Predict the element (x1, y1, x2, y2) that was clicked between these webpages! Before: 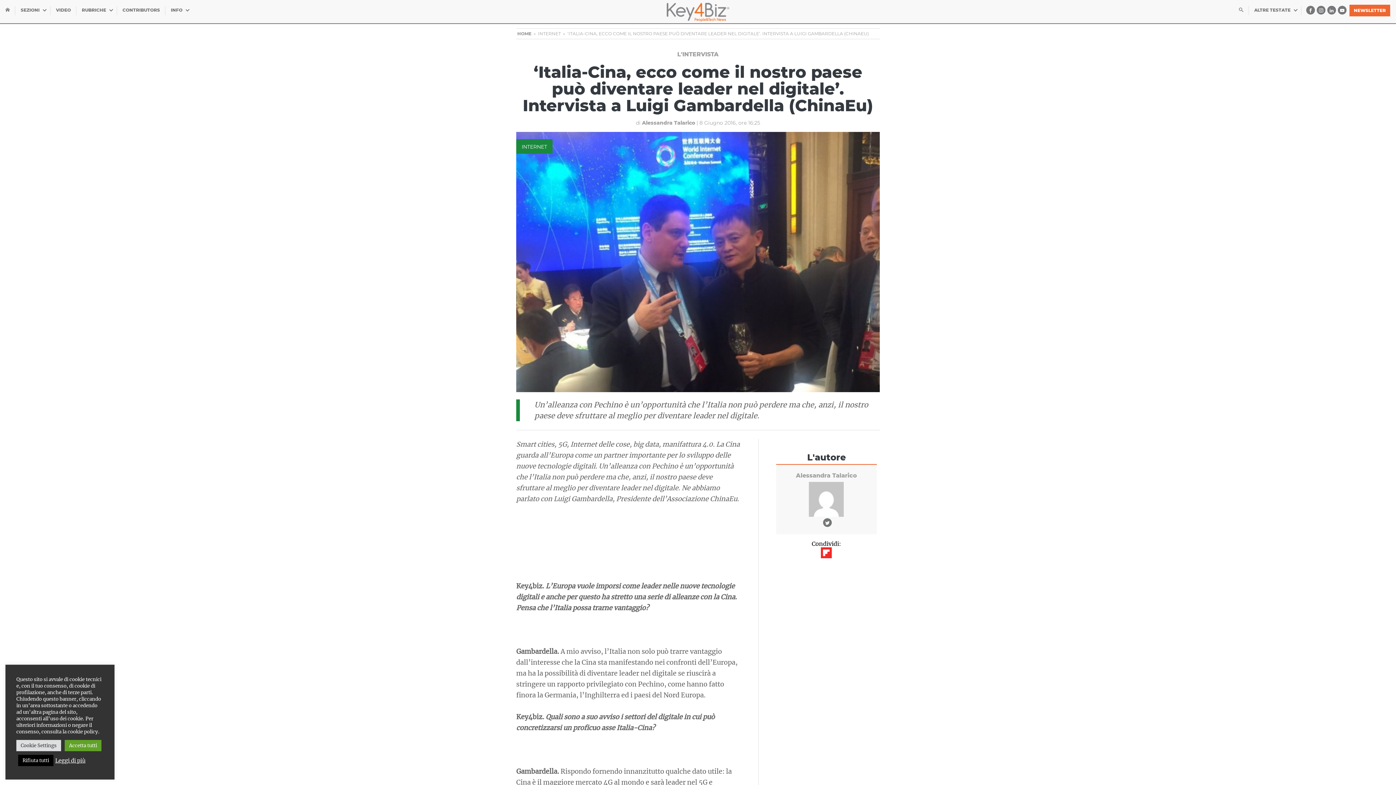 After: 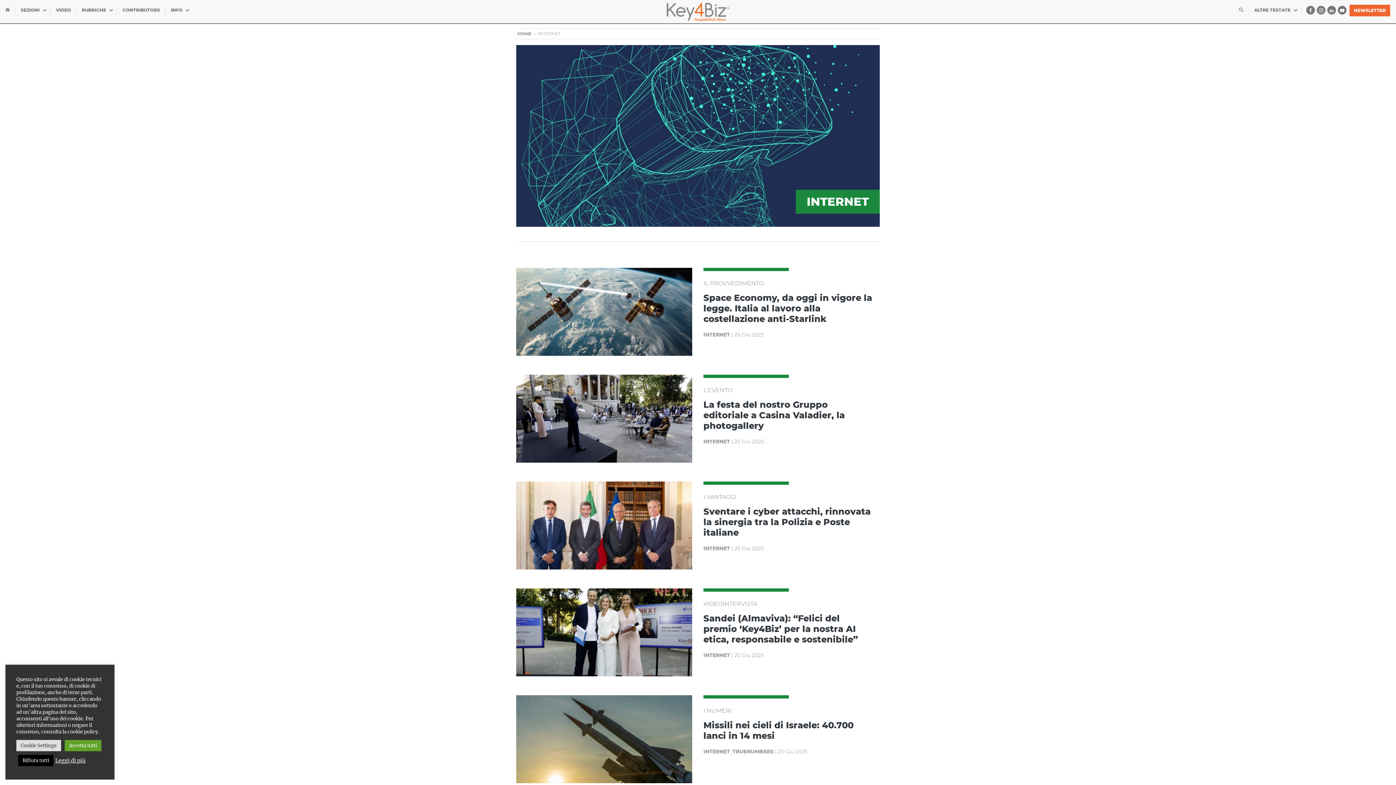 Action: bbox: (538, 30, 561, 36) label: INTERNET